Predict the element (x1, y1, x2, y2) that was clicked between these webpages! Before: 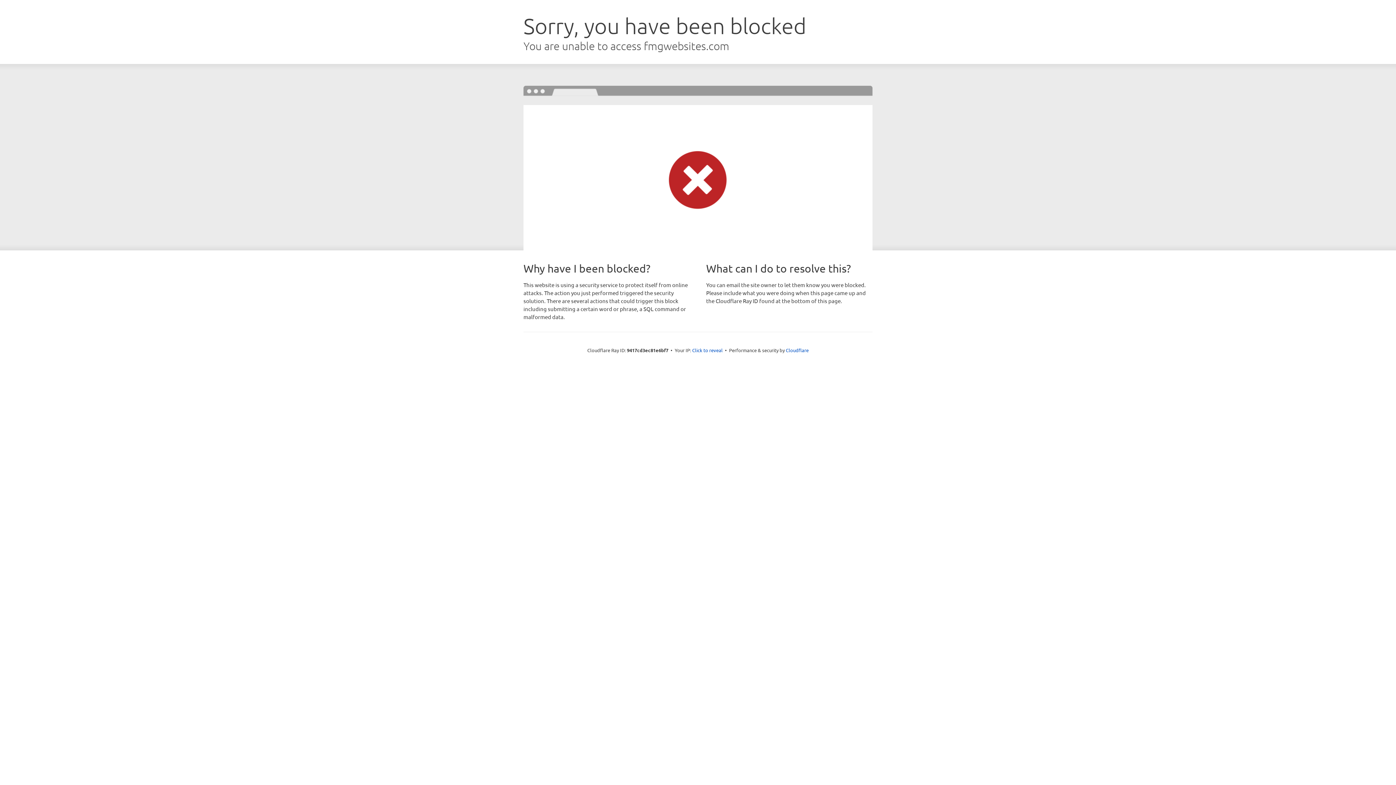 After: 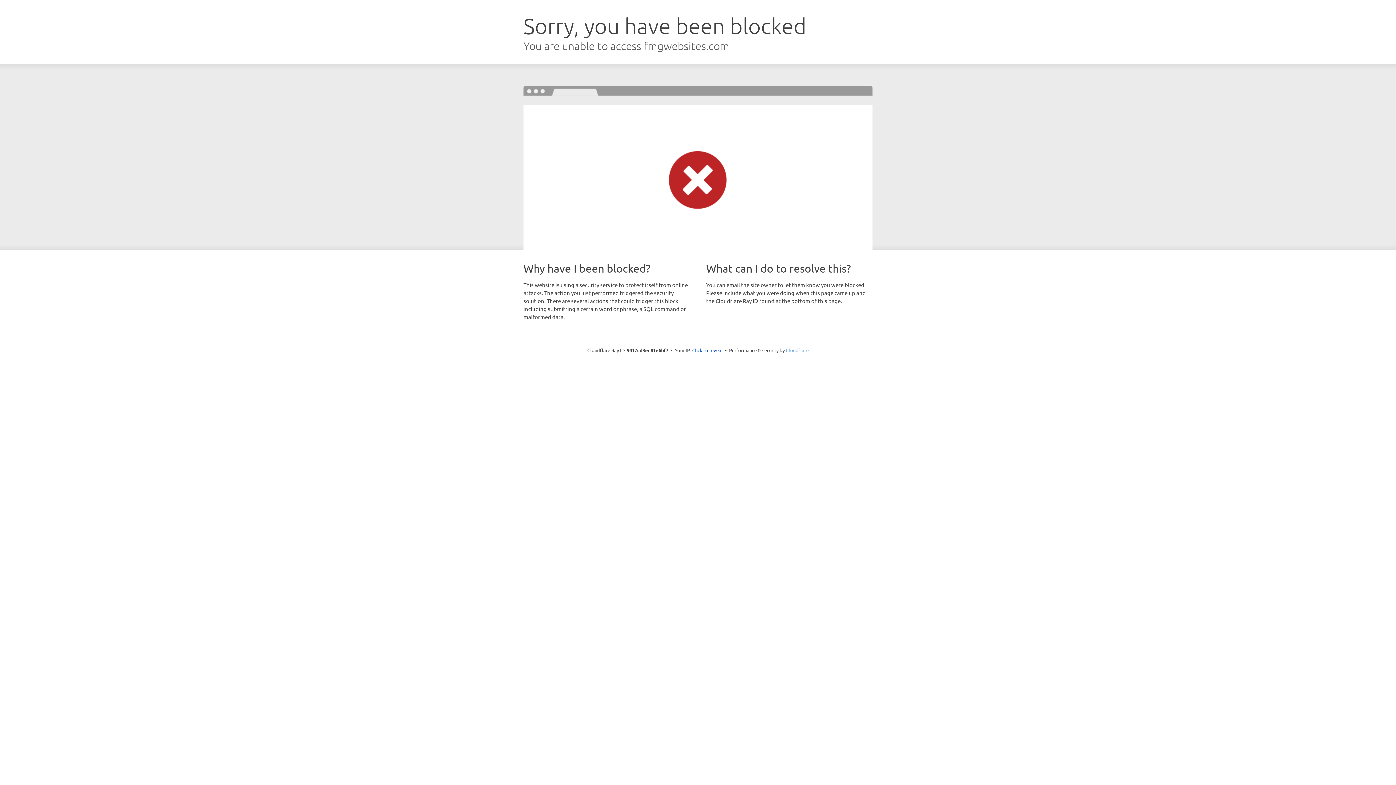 Action: bbox: (786, 347, 808, 353) label: Cloudflare